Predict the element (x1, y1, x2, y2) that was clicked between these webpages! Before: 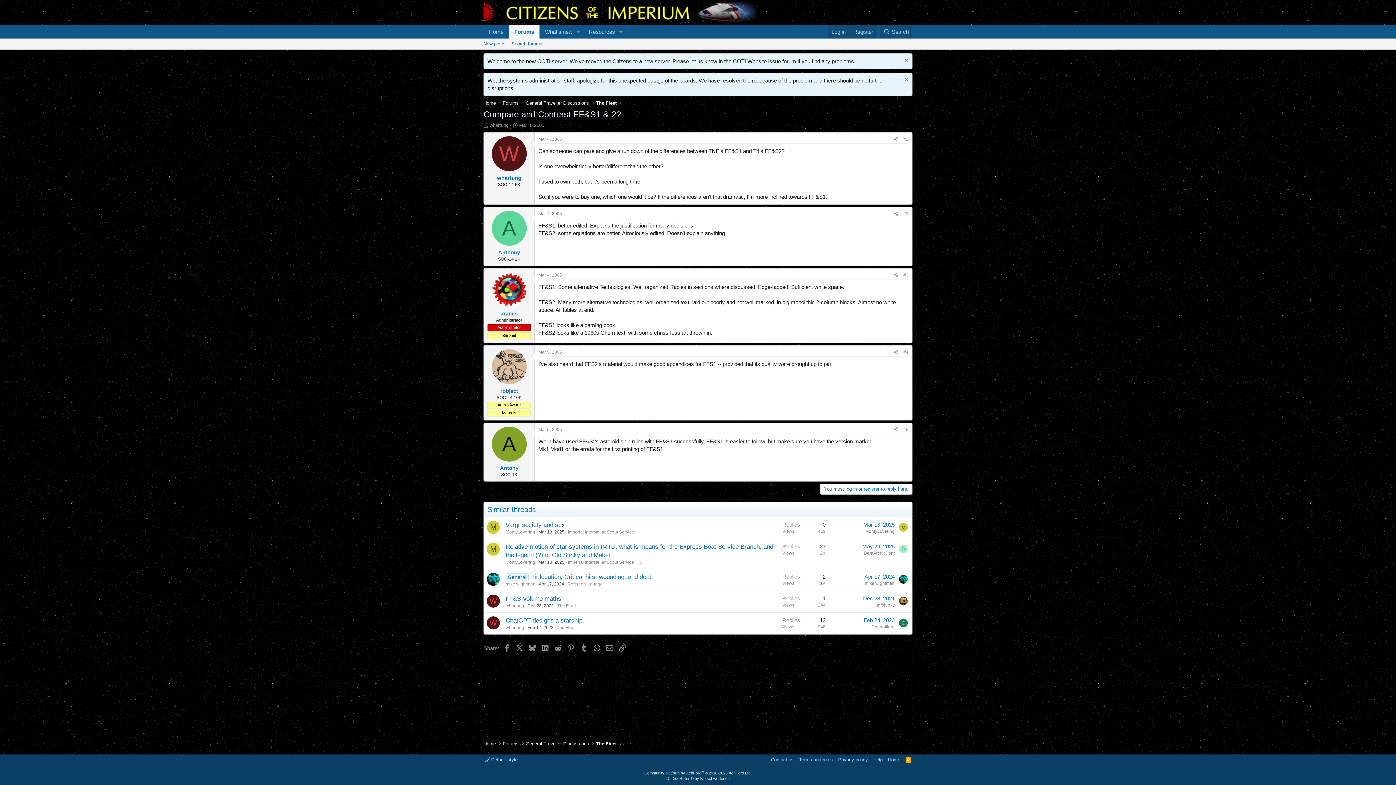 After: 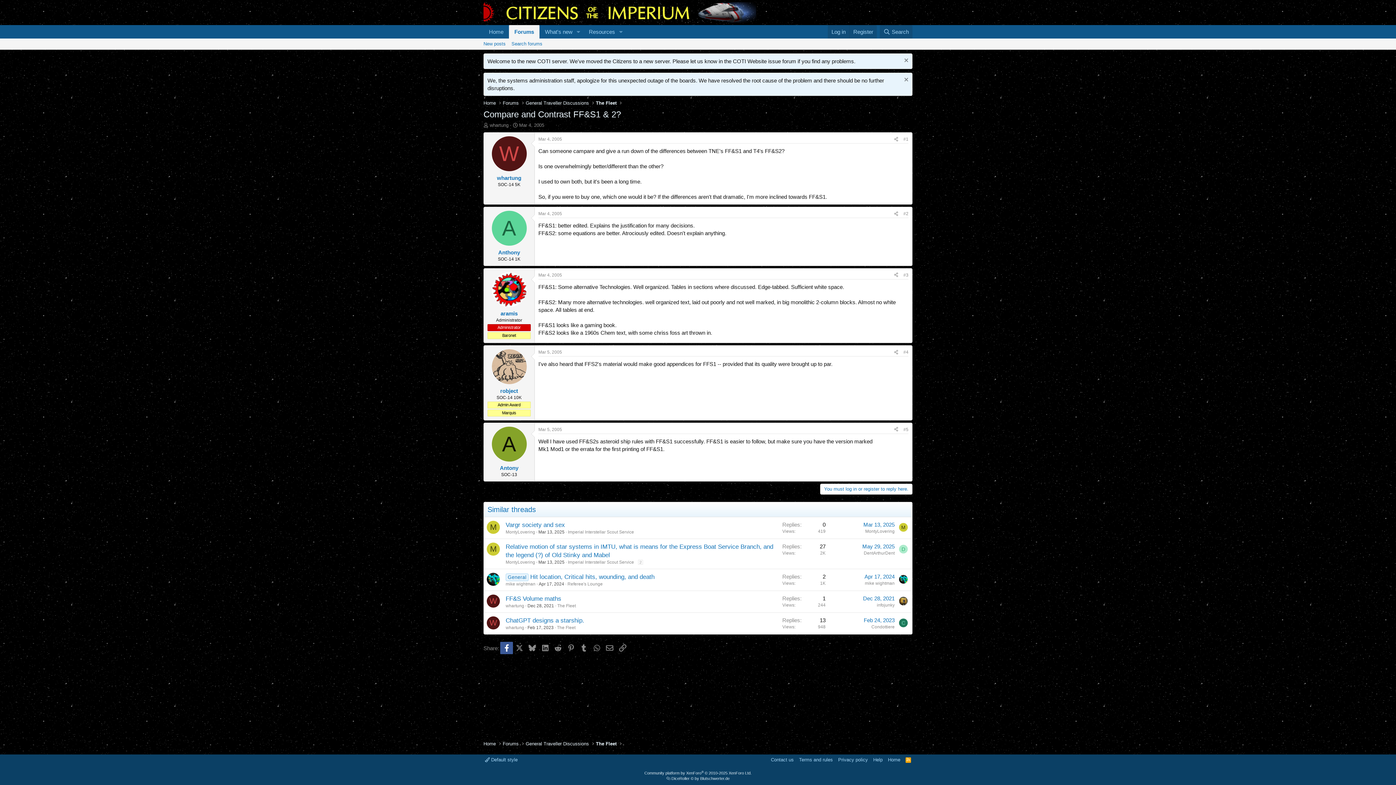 Action: bbox: (500, 642, 513, 654) label: Facebook